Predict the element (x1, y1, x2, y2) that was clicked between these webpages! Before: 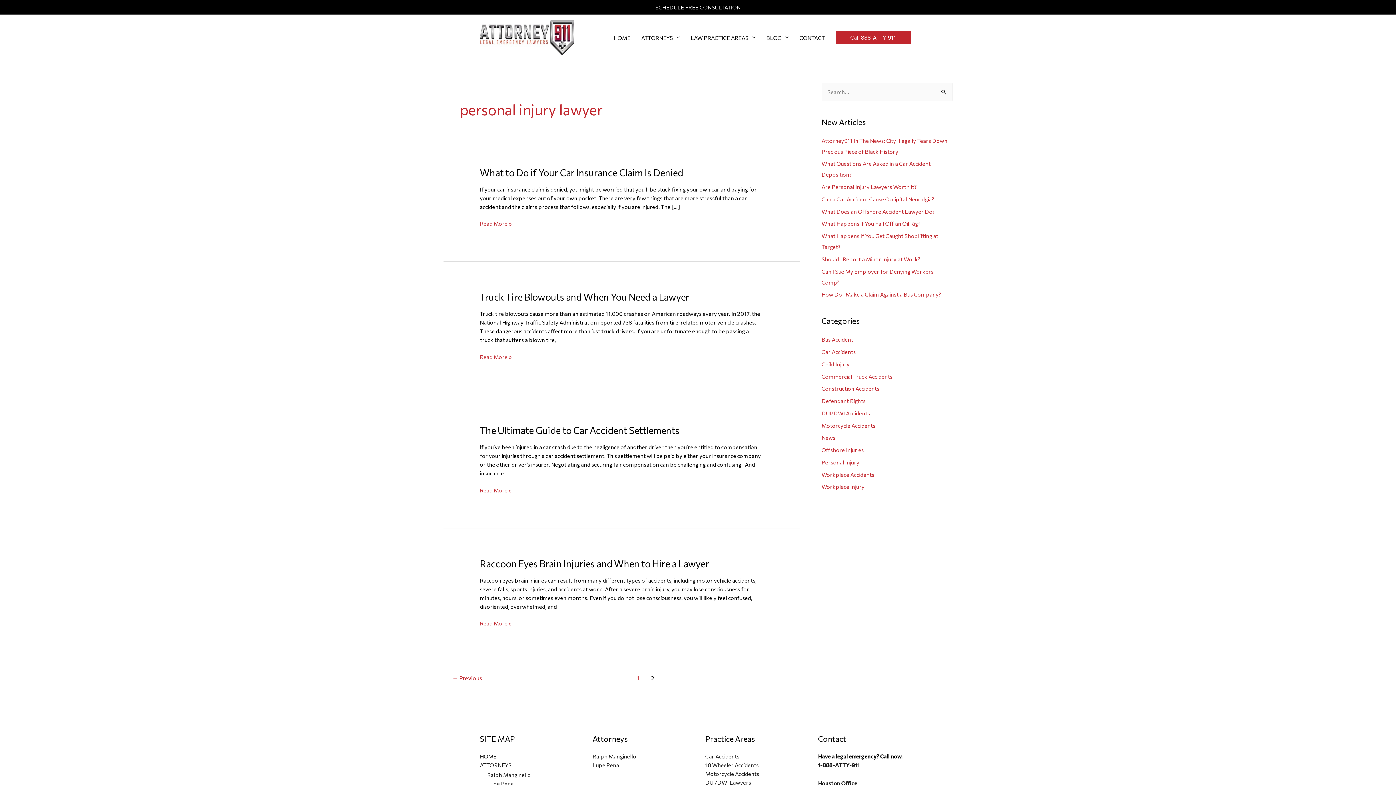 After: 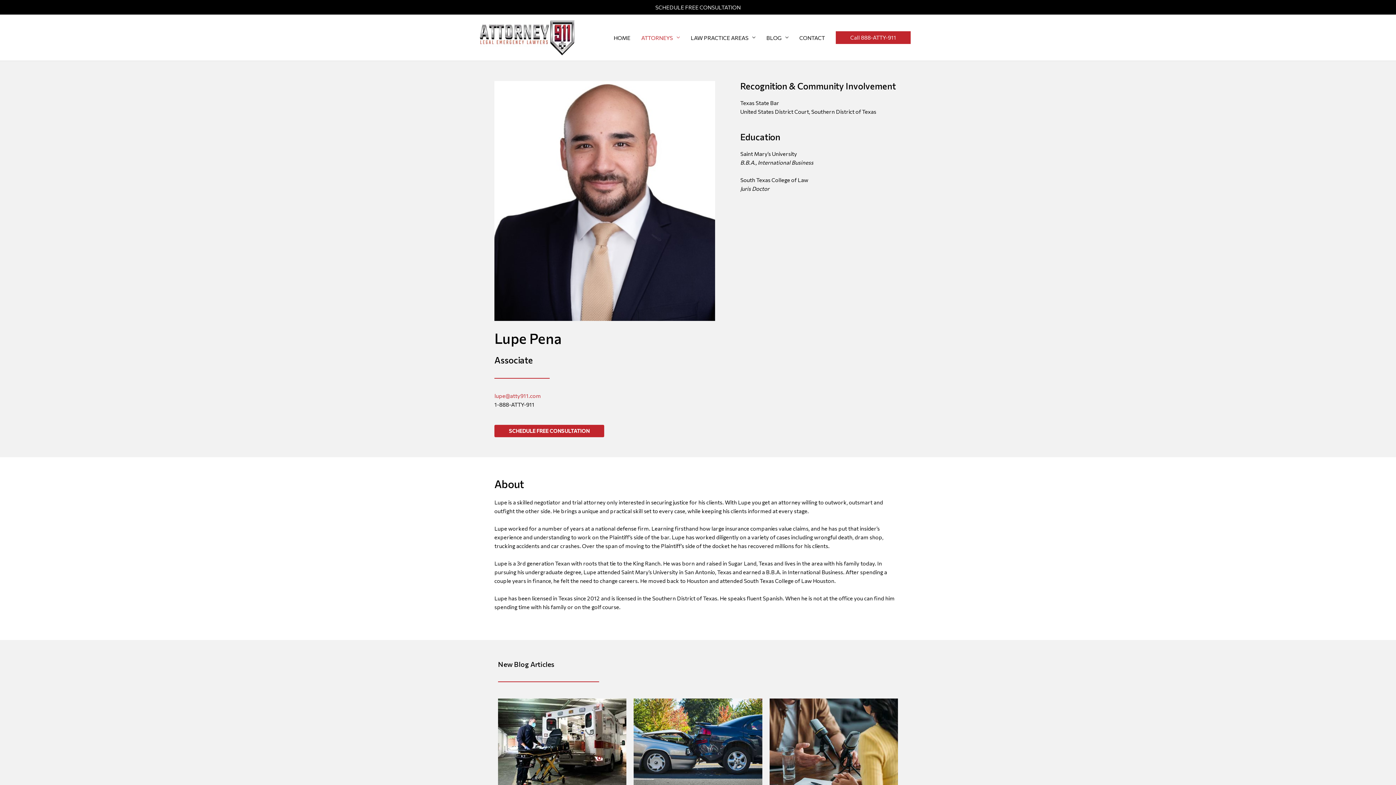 Action: label: Lupe Pena bbox: (592, 762, 619, 768)